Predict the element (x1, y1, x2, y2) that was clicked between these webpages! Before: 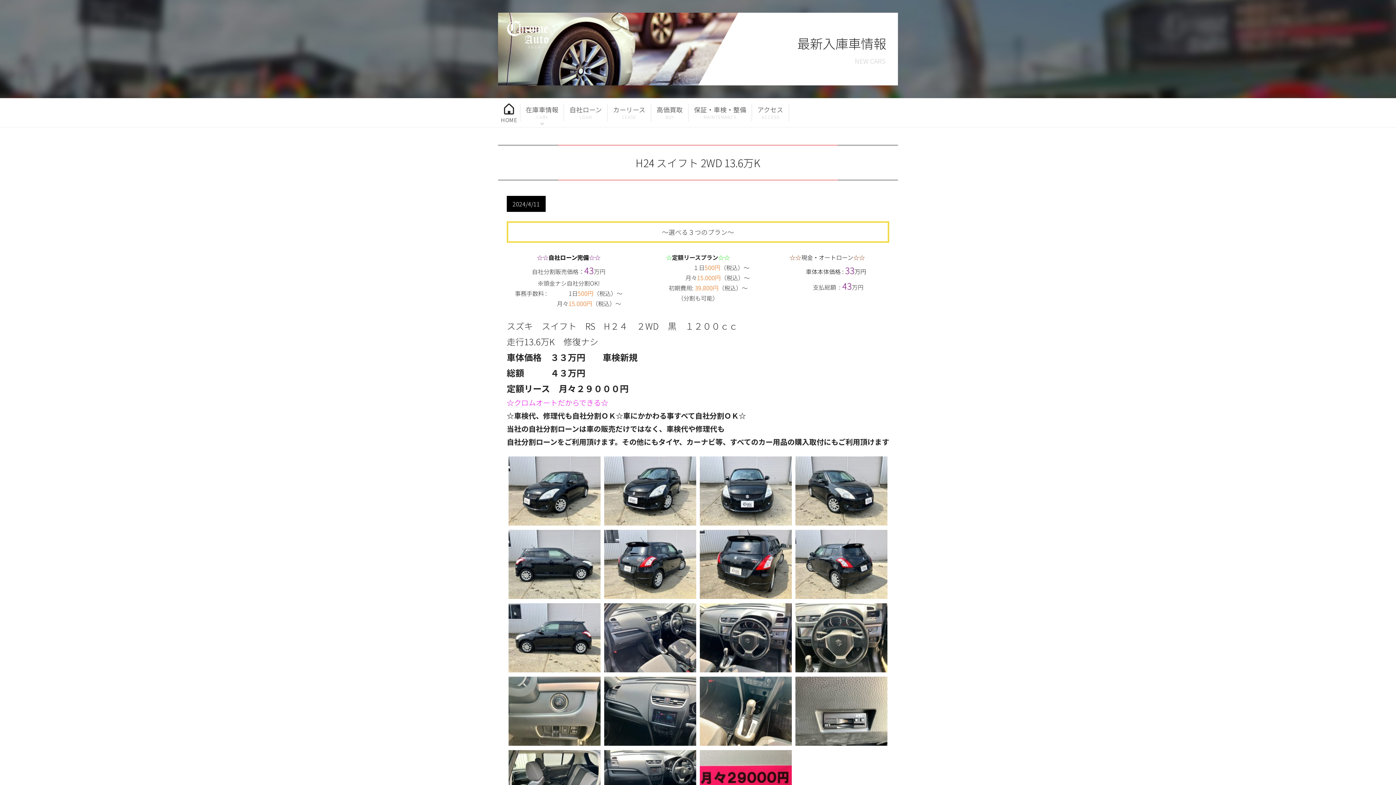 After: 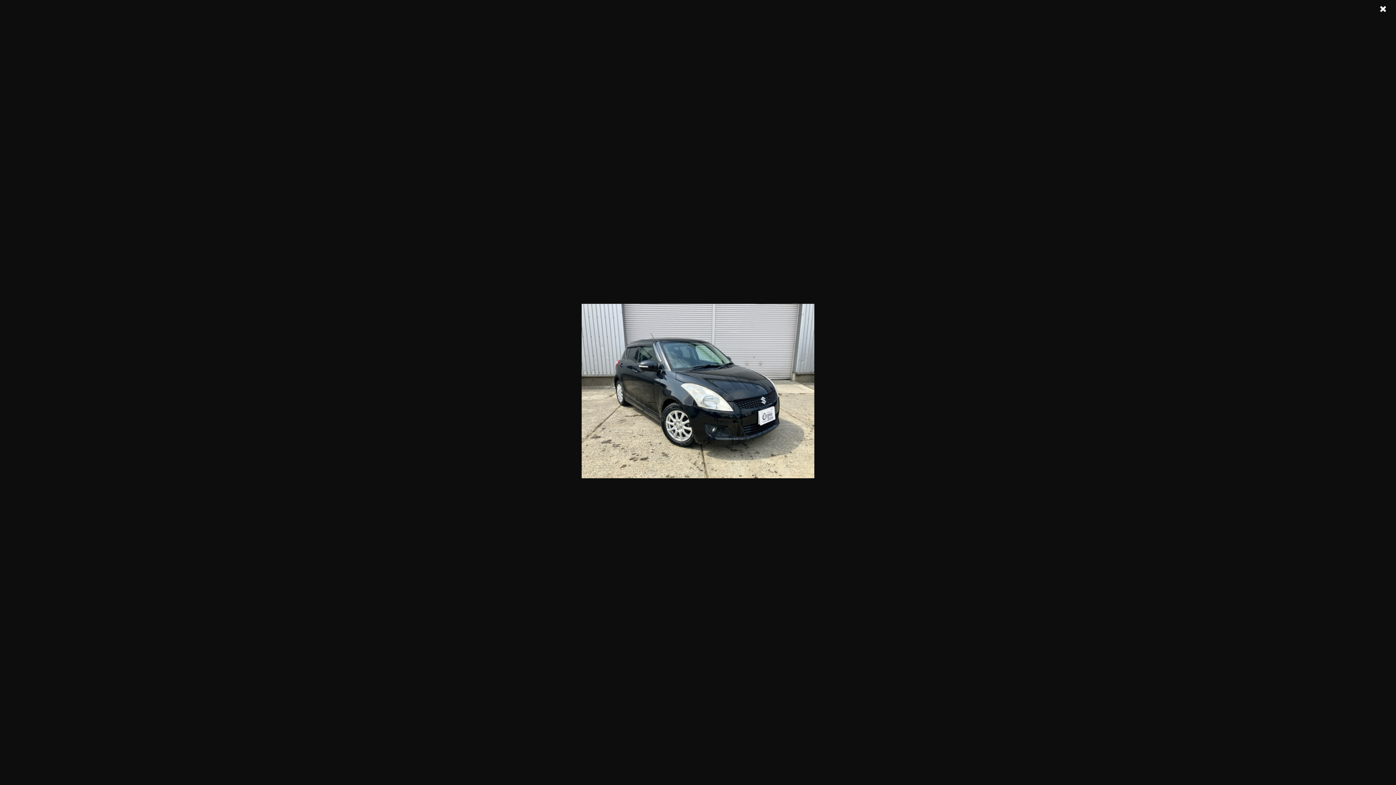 Action: bbox: (794, 455, 889, 527)